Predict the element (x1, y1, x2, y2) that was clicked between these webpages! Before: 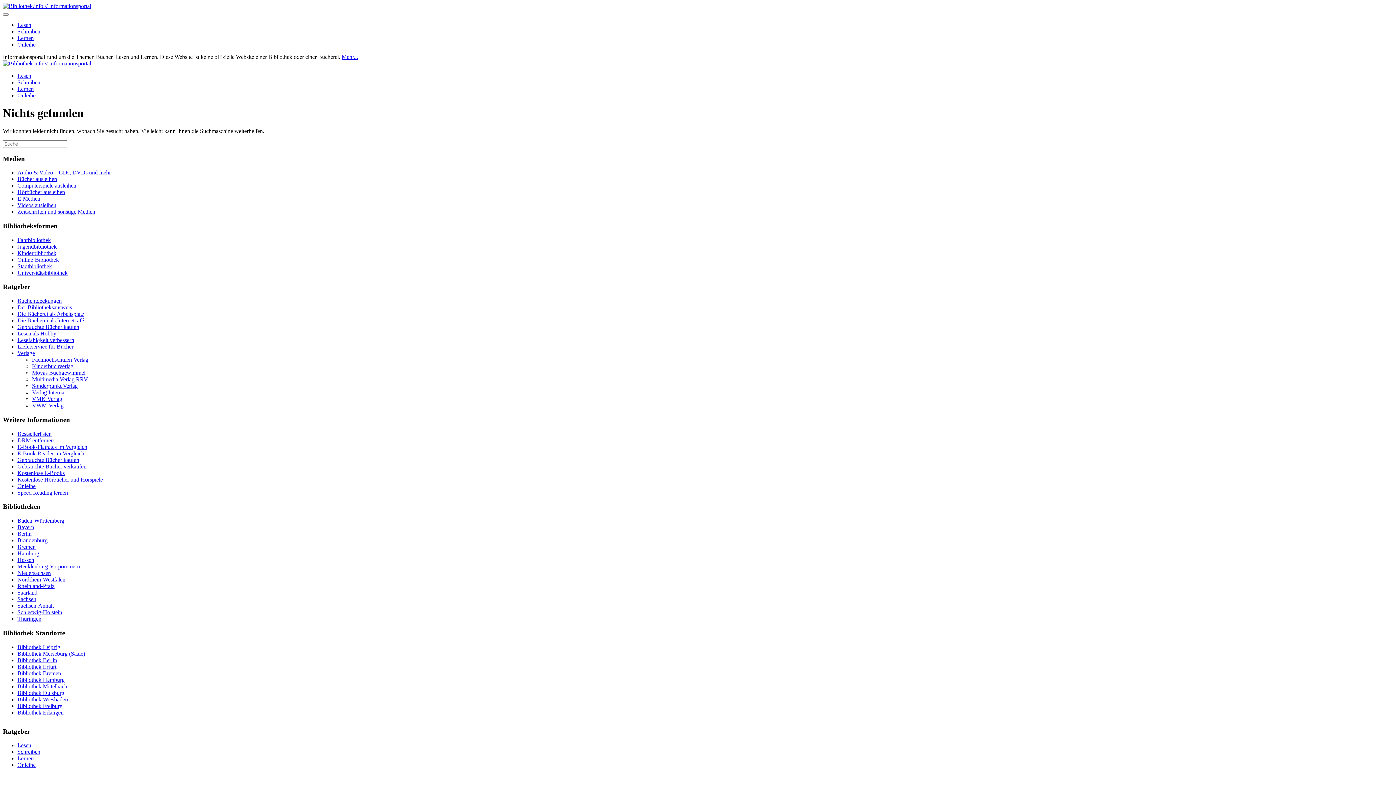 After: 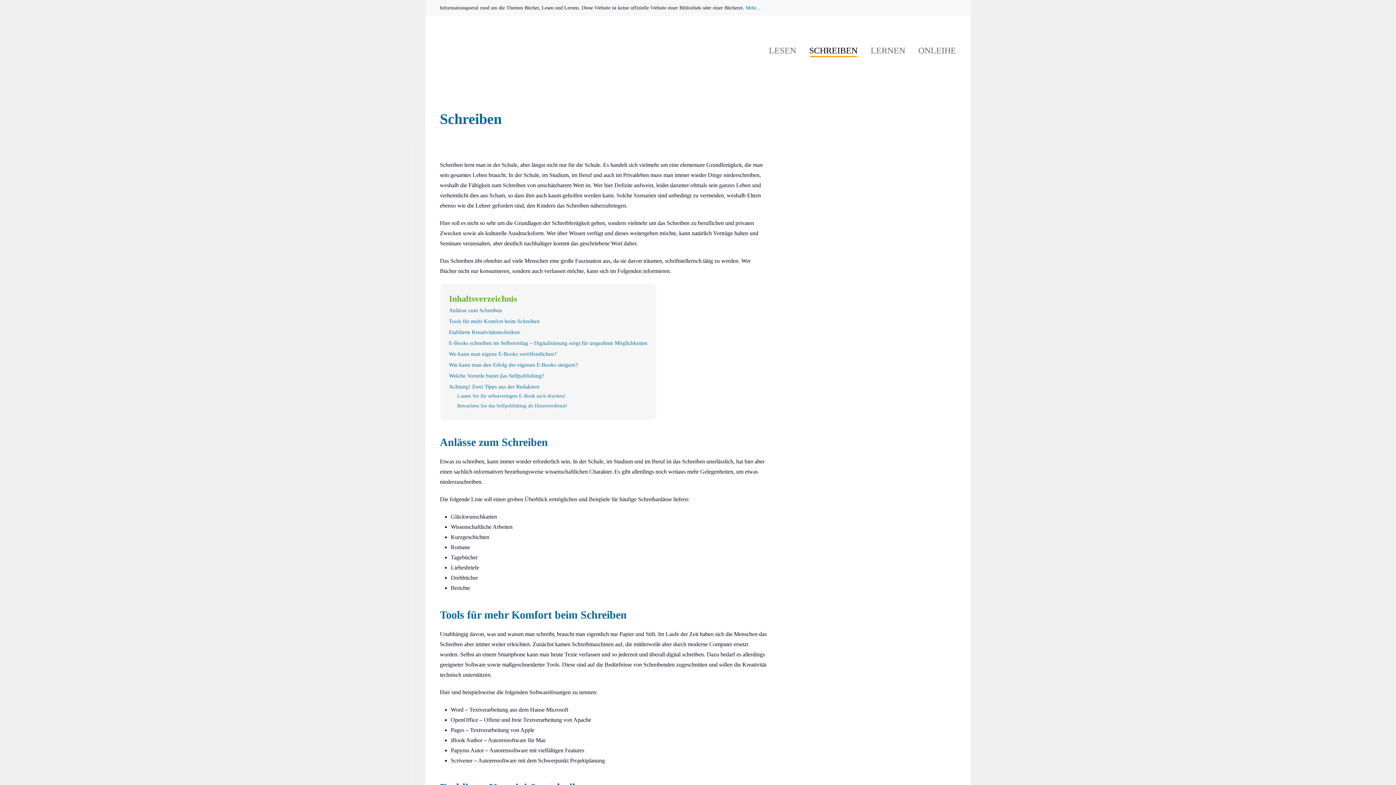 Action: bbox: (17, 79, 40, 85) label: Schreiben